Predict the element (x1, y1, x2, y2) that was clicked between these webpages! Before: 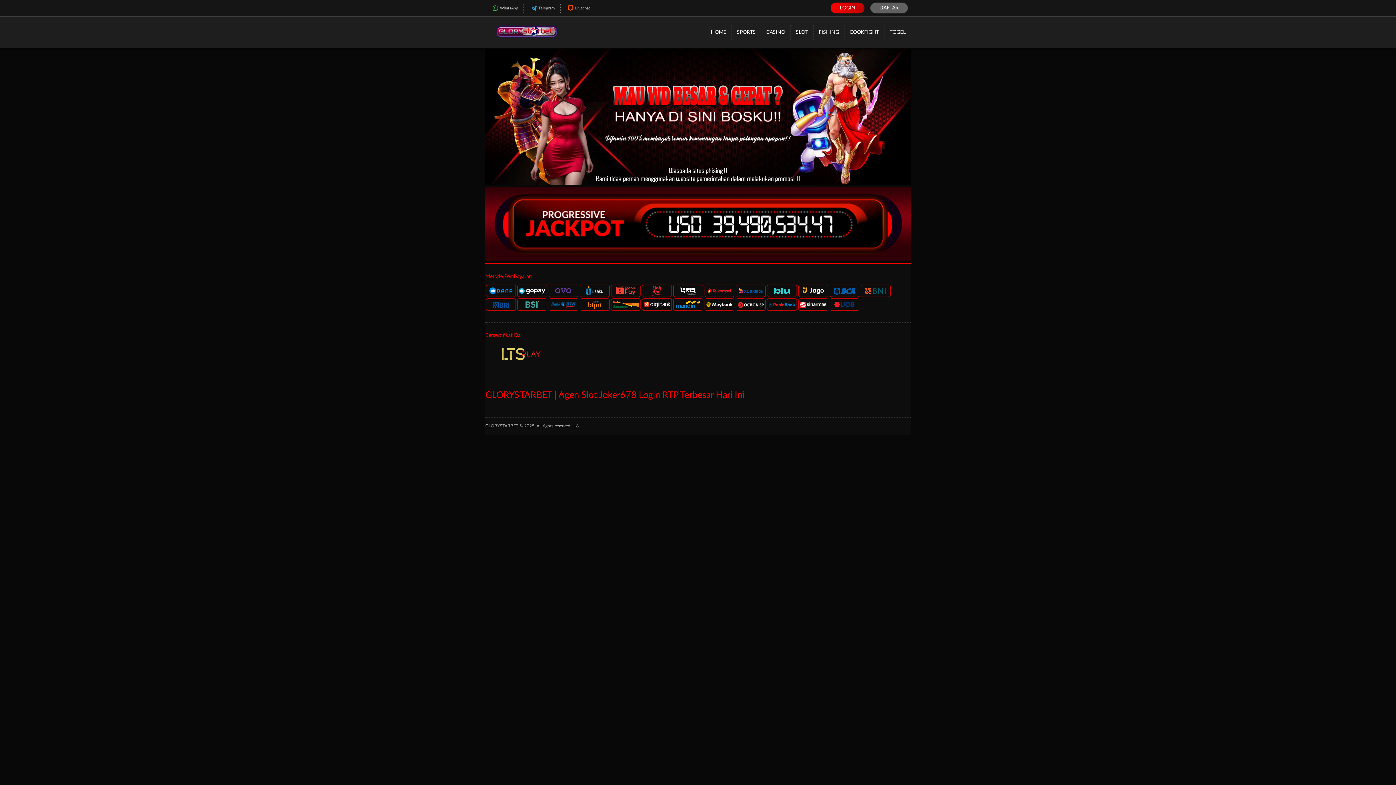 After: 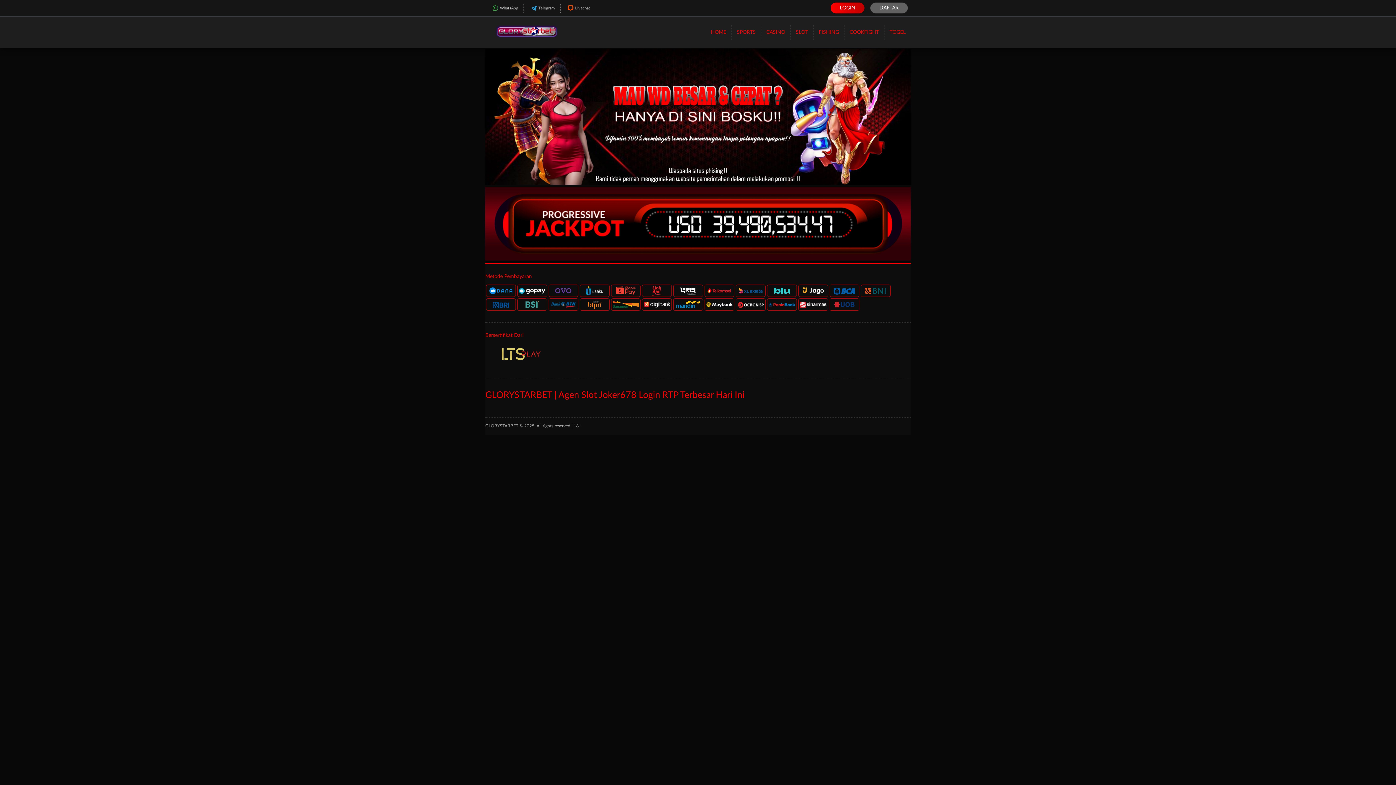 Action: bbox: (705, 25, 731, 39) label: HOME